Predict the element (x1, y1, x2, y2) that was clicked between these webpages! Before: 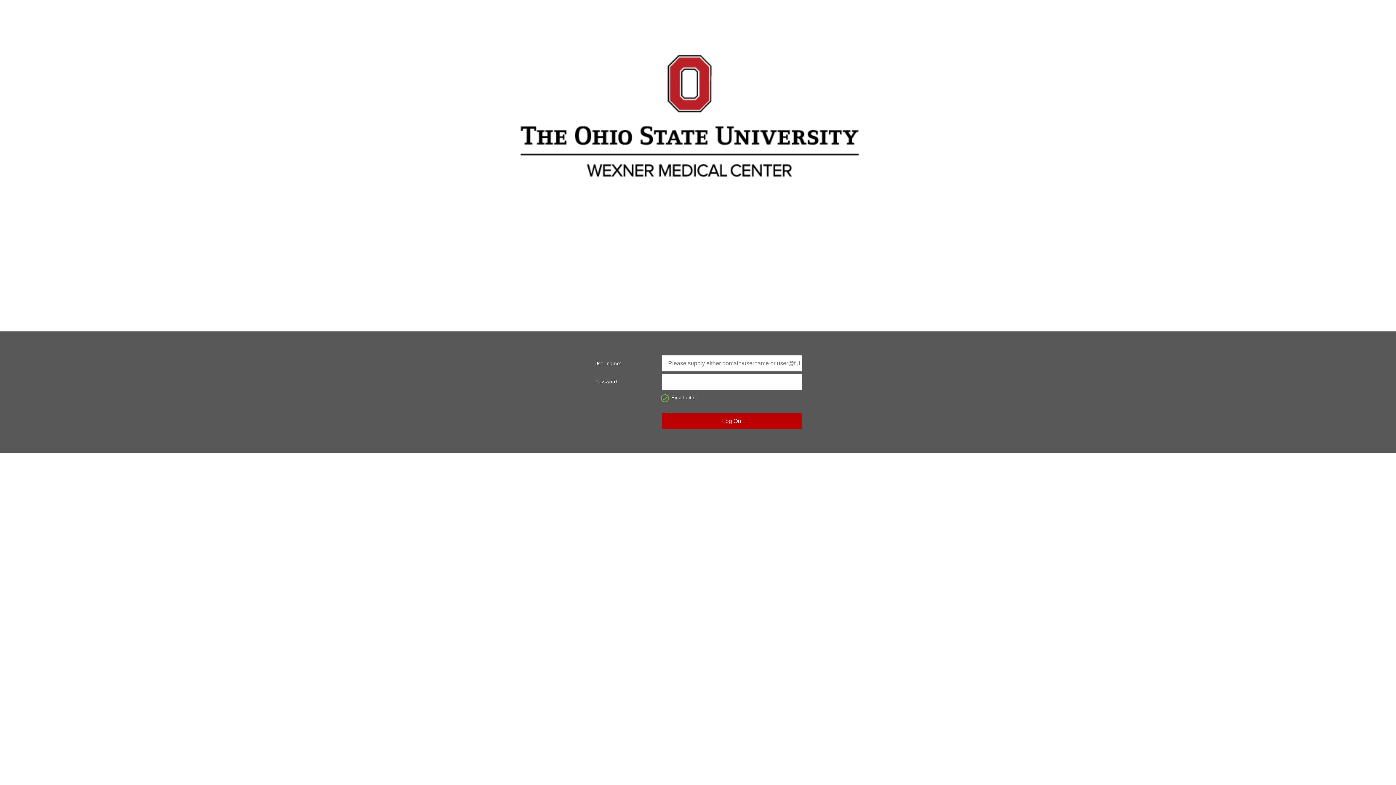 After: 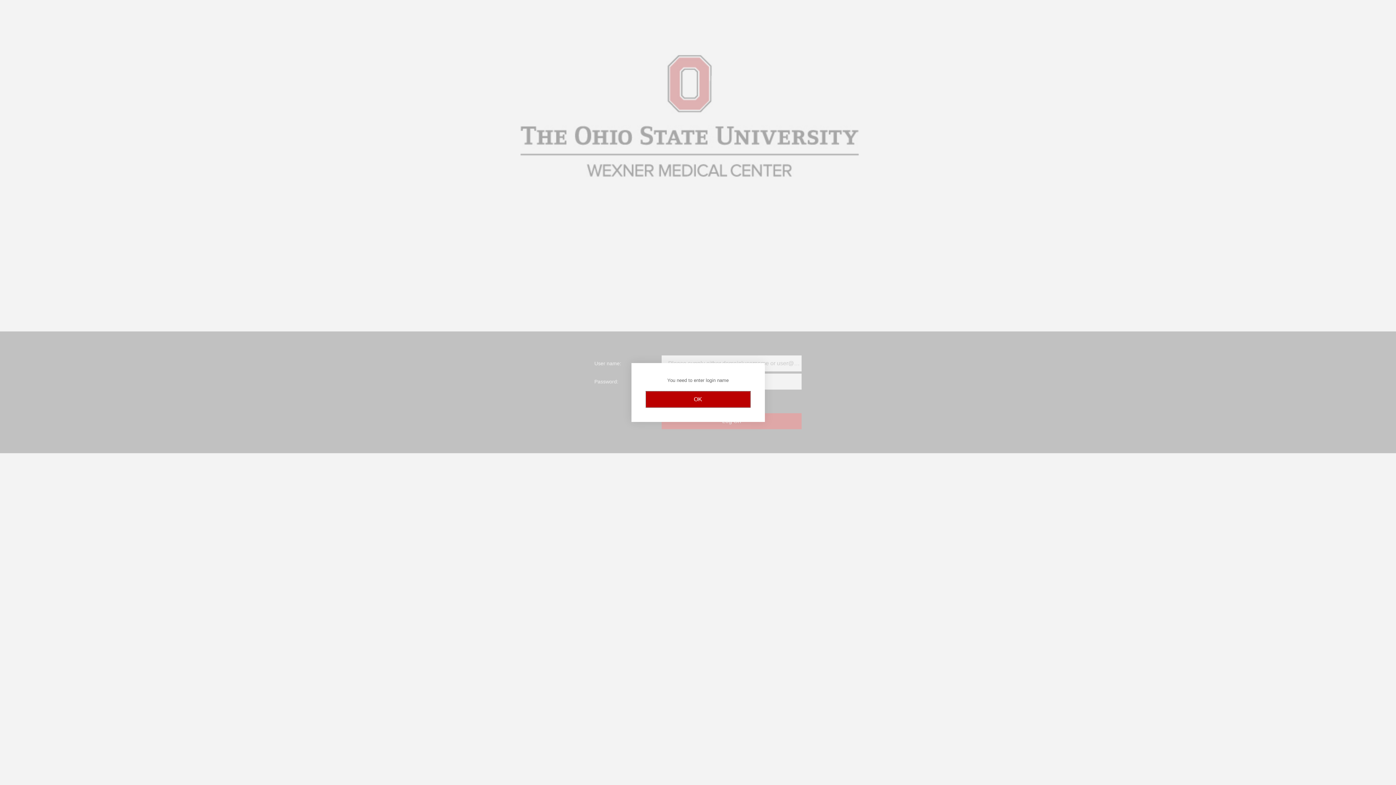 Action: label: Log On bbox: (661, 413, 801, 429)